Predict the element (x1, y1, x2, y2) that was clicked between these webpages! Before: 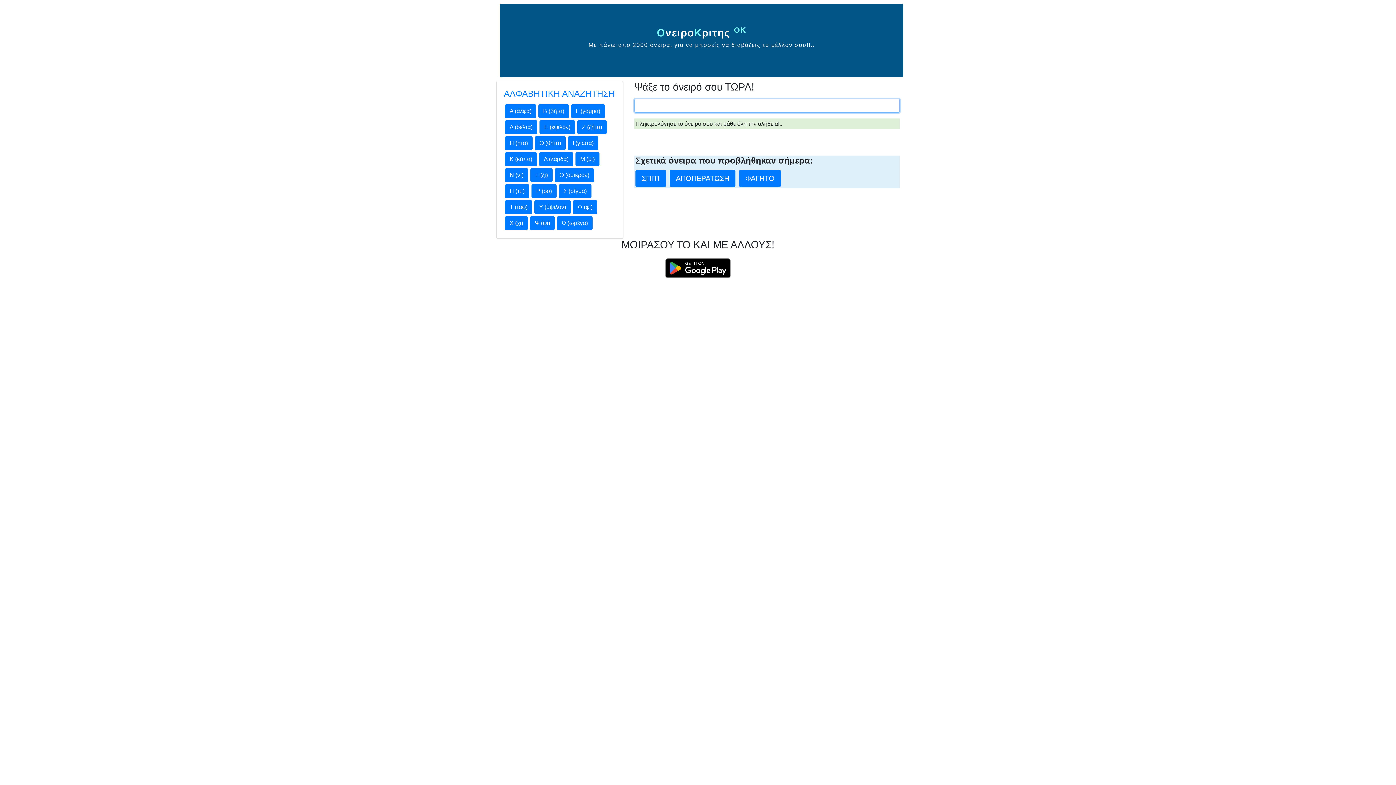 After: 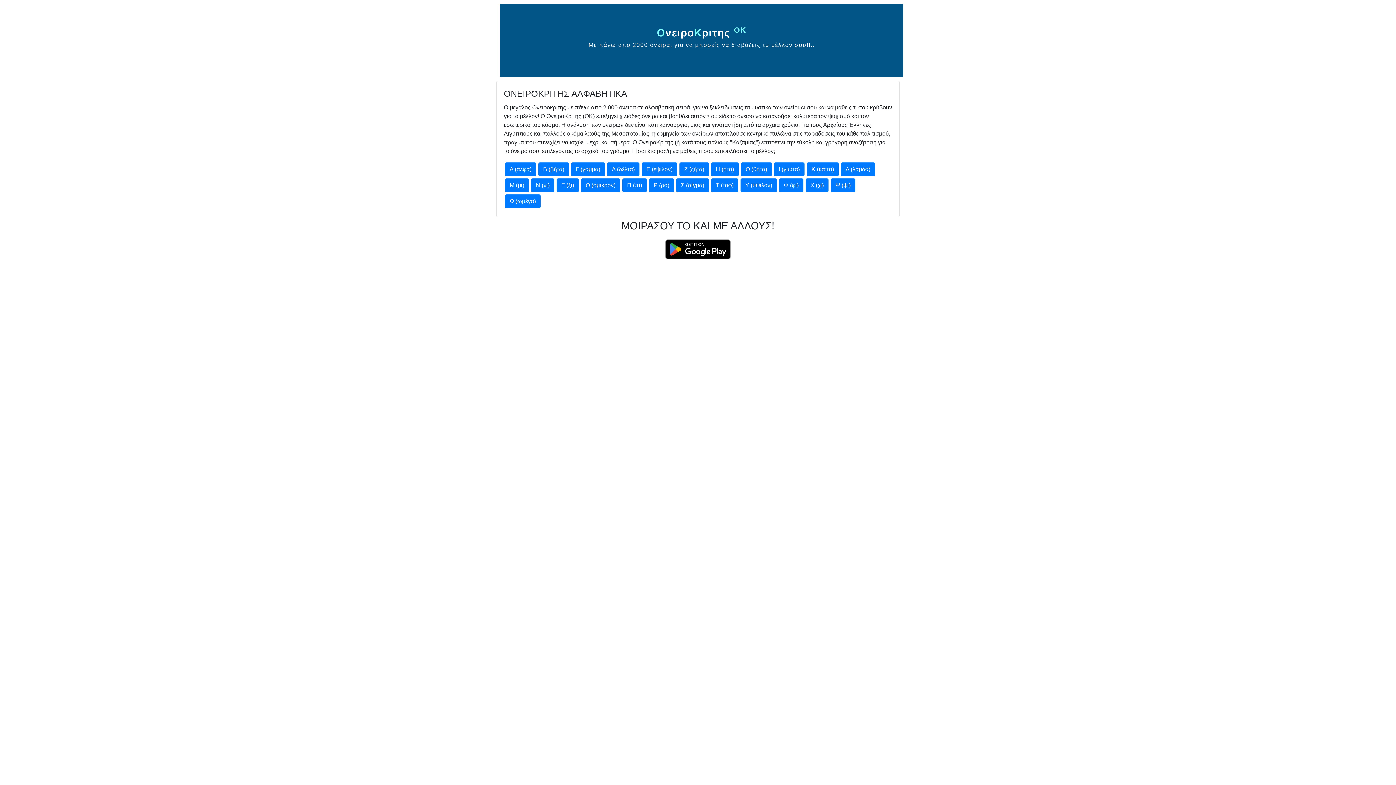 Action: label: ΑΛΦΑΒΗΤΙΚΗ ΑΝΑΖΗΤΗΣΗ bbox: (504, 88, 614, 98)